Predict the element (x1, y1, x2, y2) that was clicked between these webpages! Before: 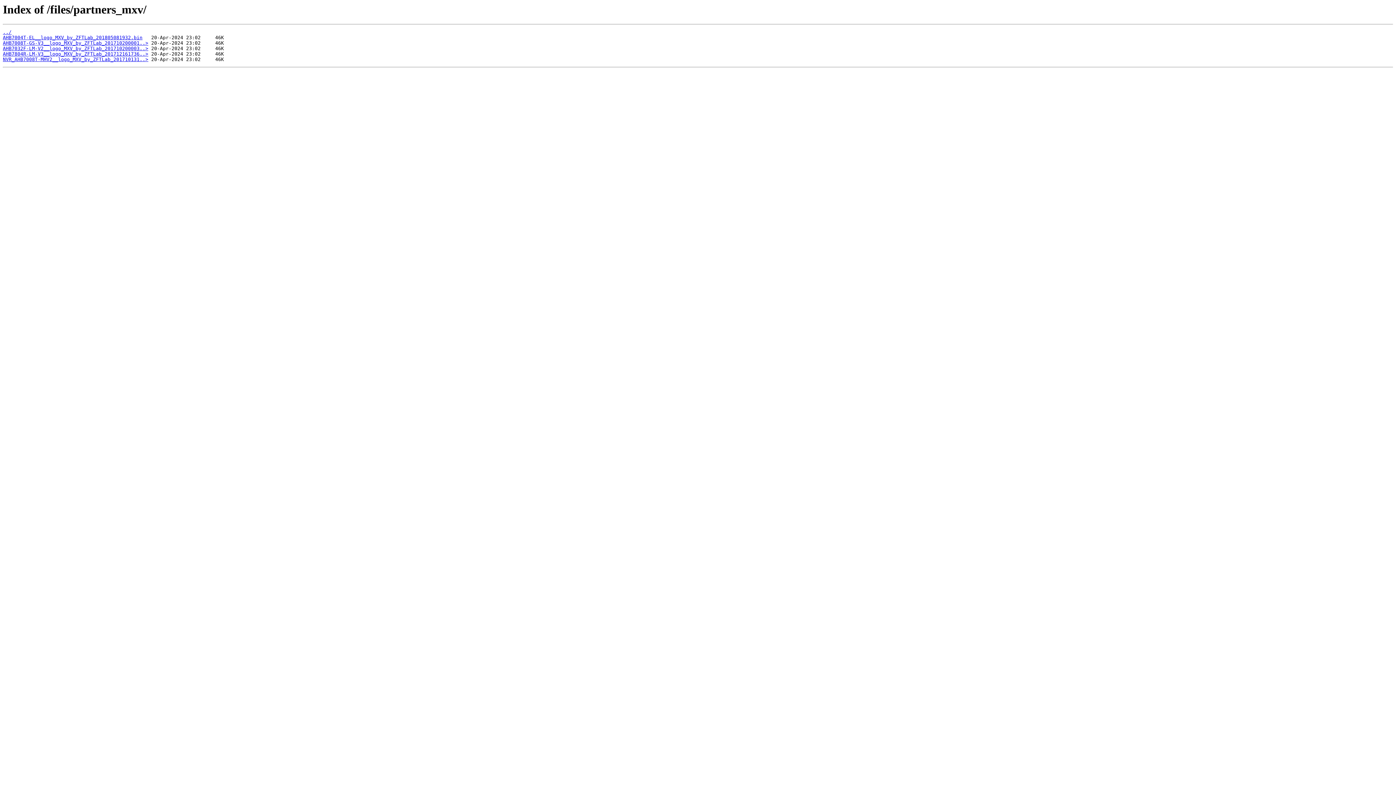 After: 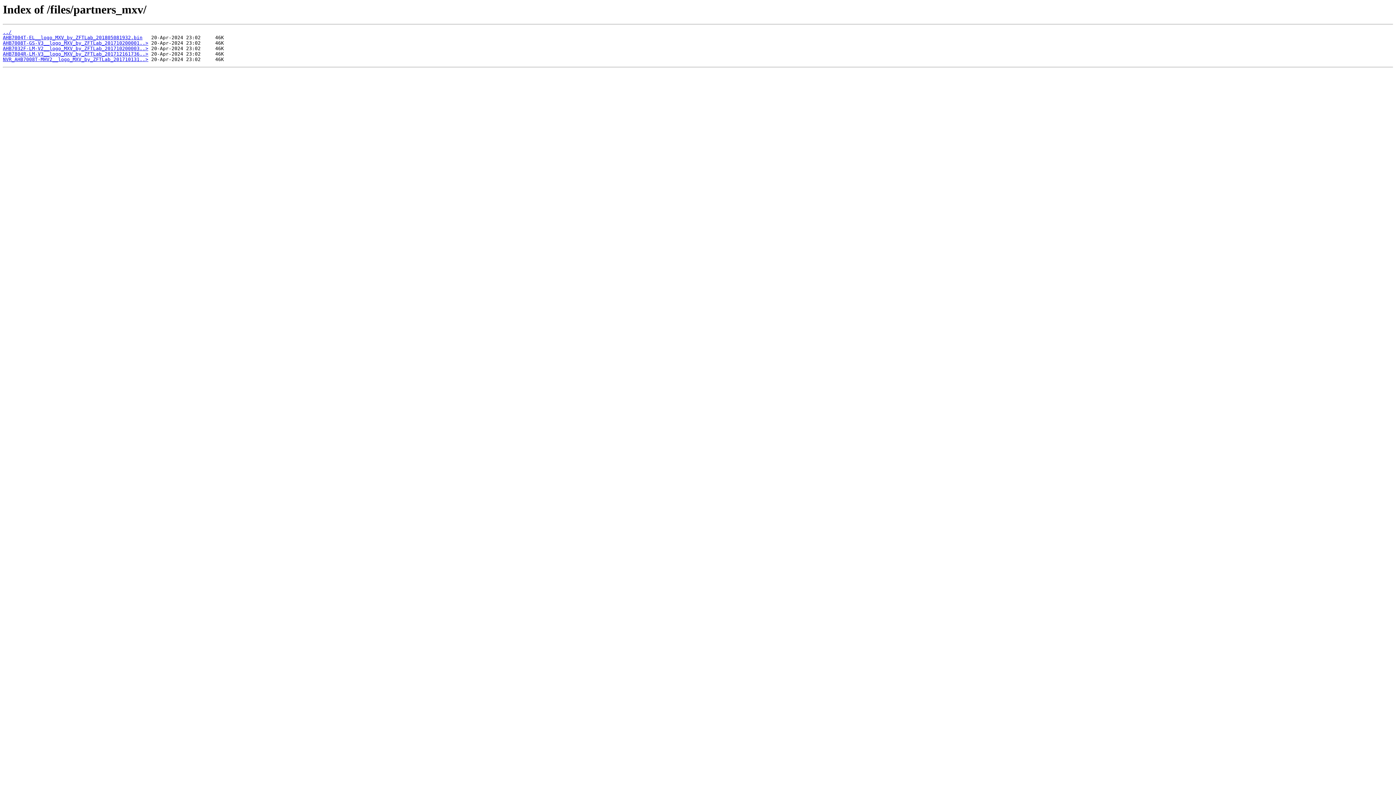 Action: bbox: (2, 45, 148, 51) label: AHB7032F-LM-V2__logo_MXV_by_ZFTLab_201710200003..>